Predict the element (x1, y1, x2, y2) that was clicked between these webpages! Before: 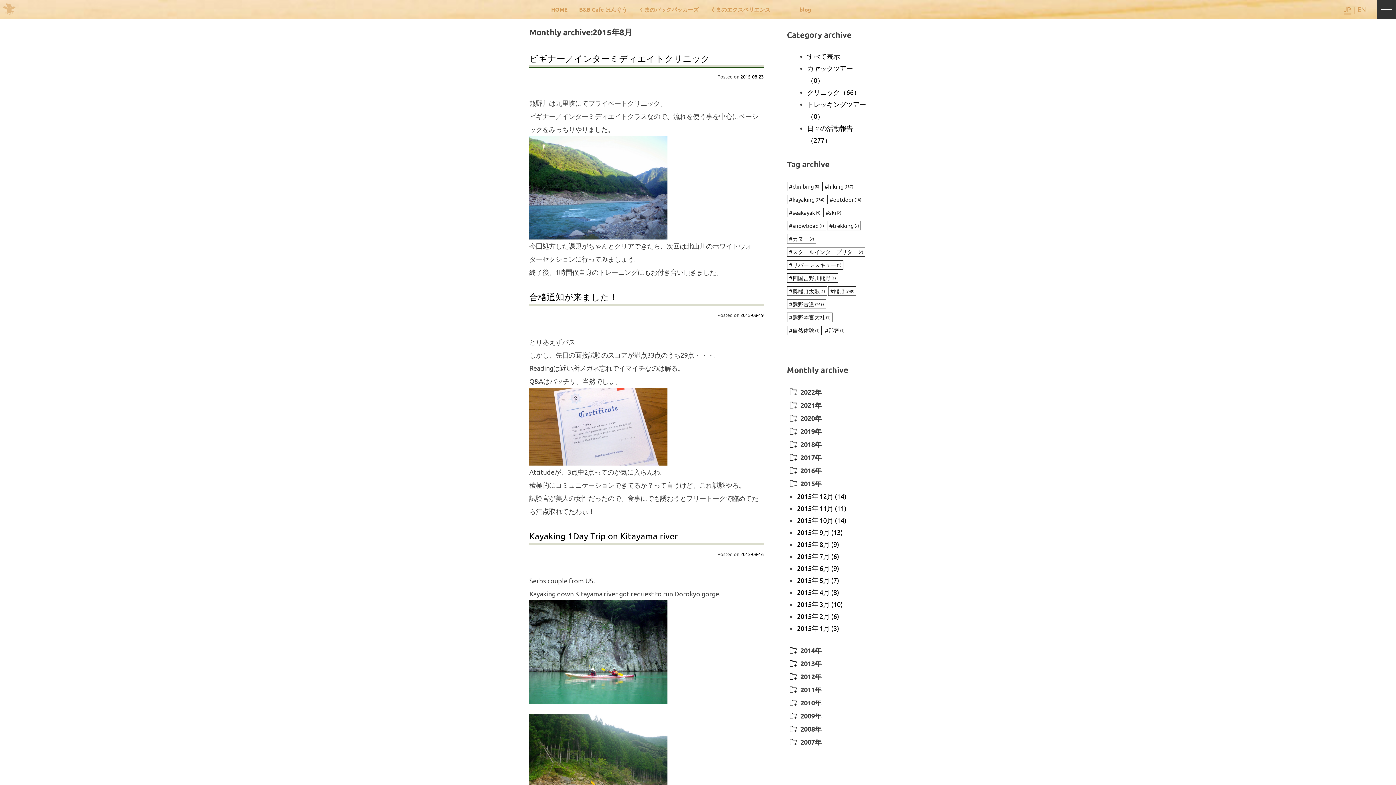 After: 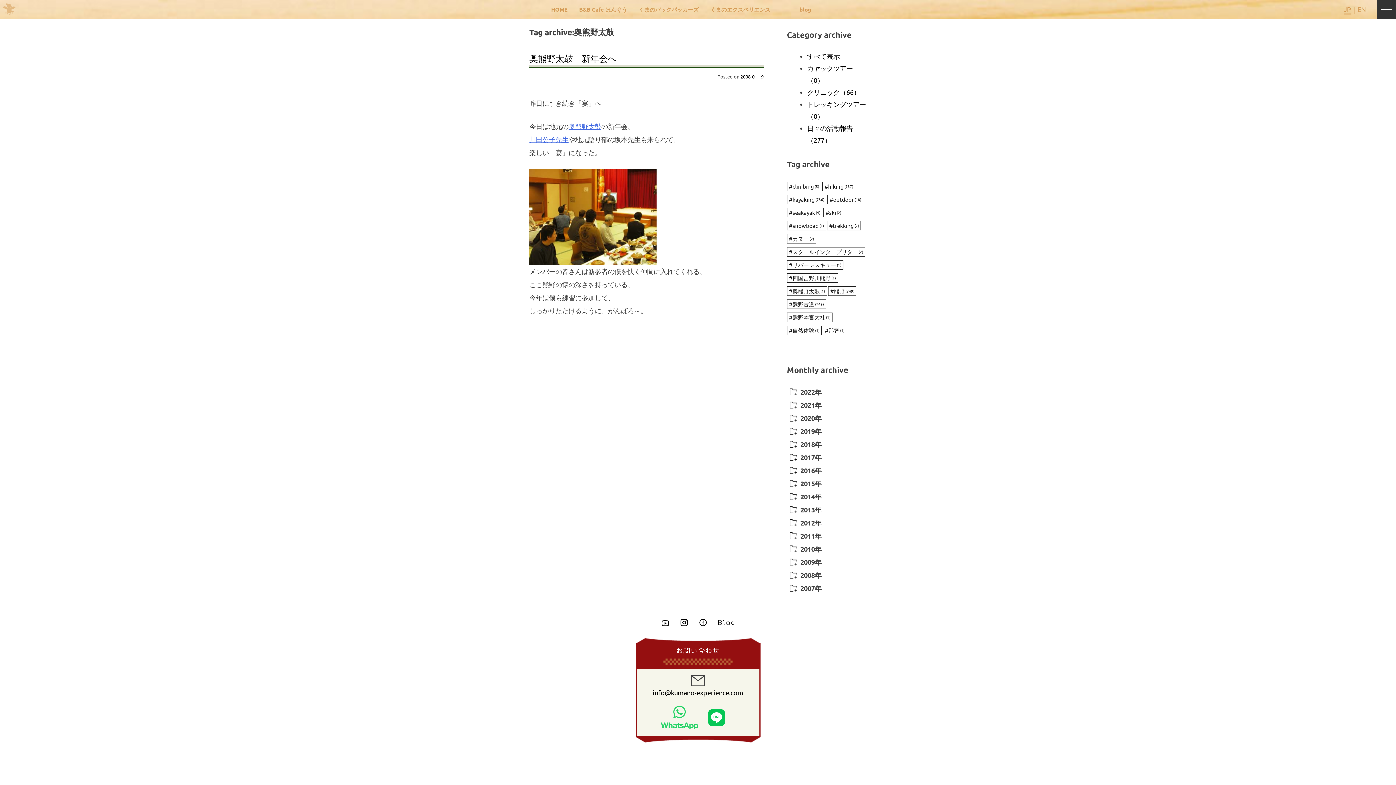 Action: label: #奥熊野太鼓(1) bbox: (787, 286, 827, 295)